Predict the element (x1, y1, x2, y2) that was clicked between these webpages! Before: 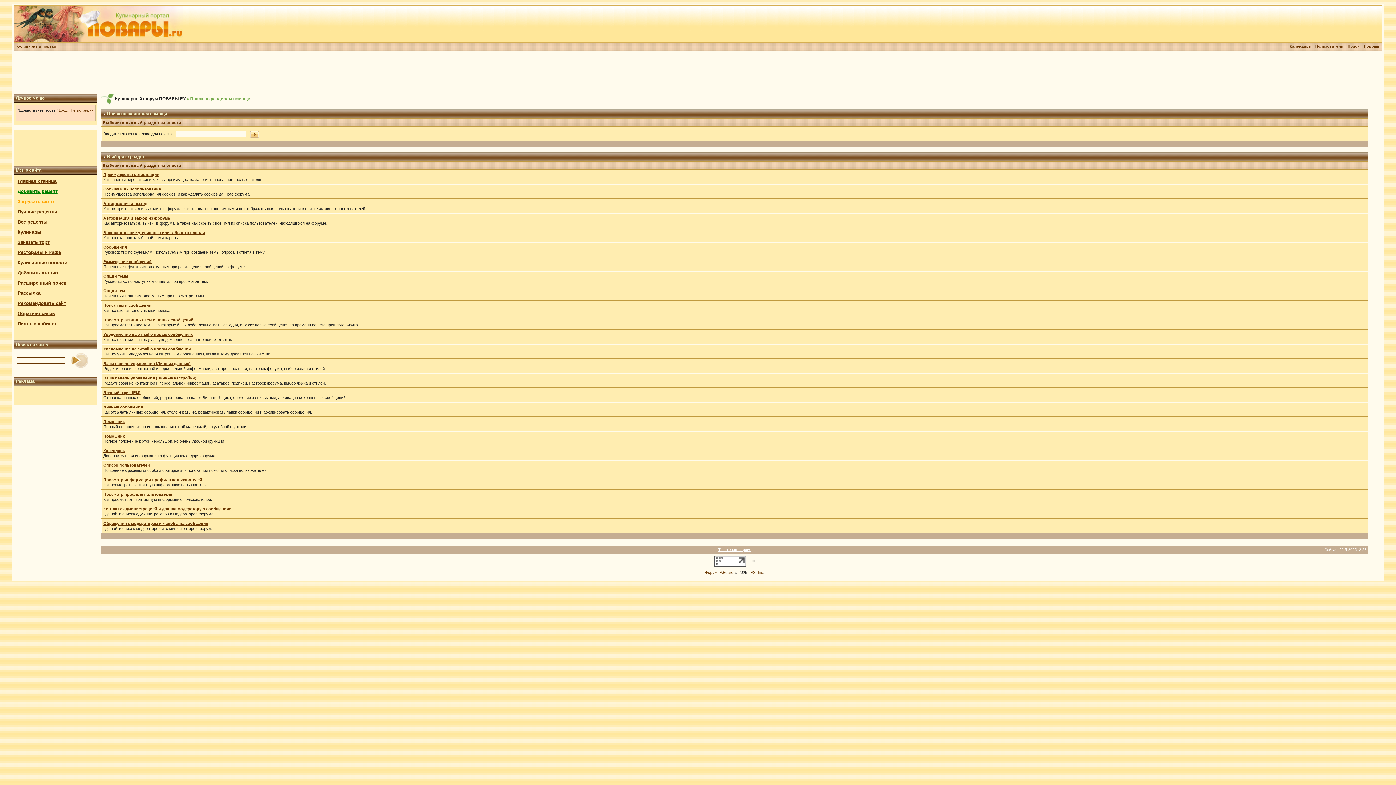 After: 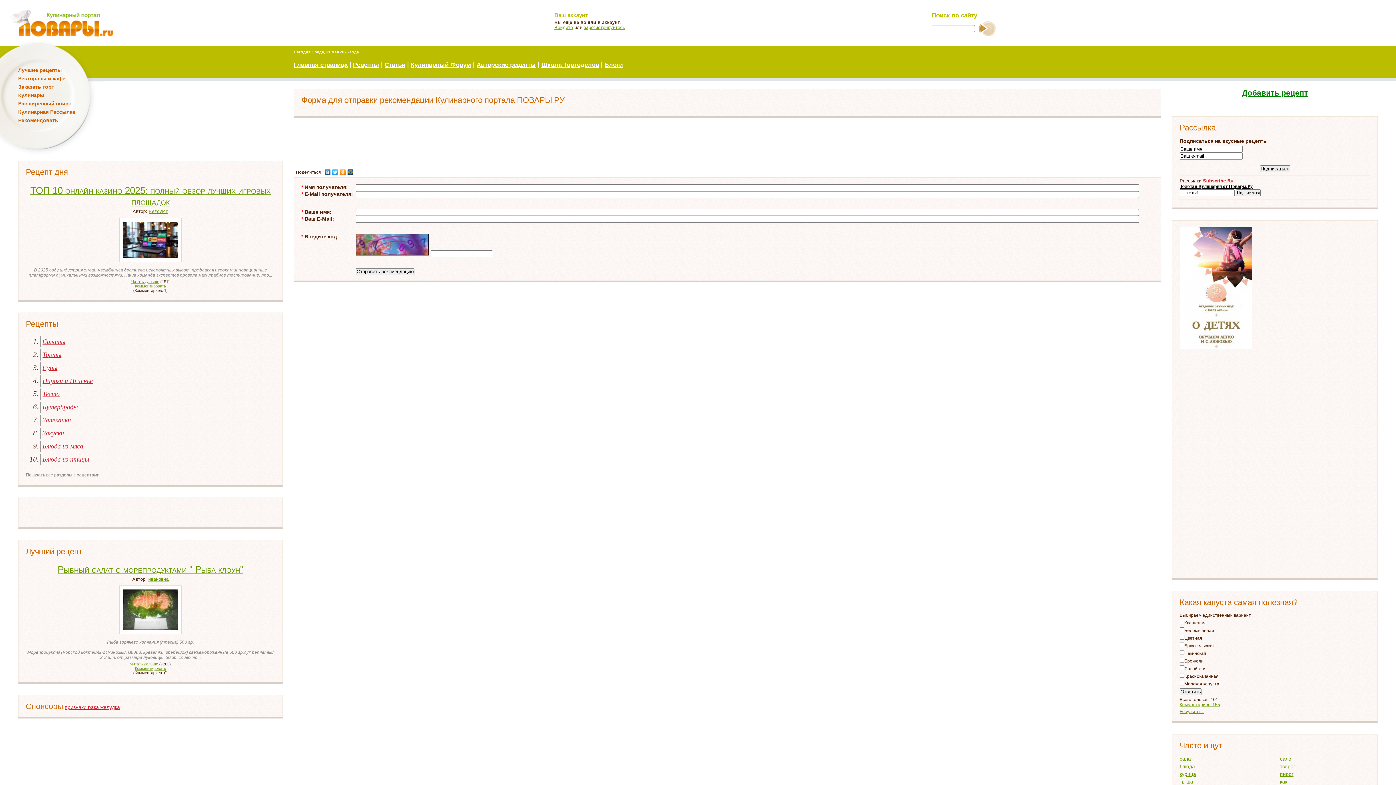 Action: bbox: (17, 300, 65, 306) label: Рекомендовать сайт